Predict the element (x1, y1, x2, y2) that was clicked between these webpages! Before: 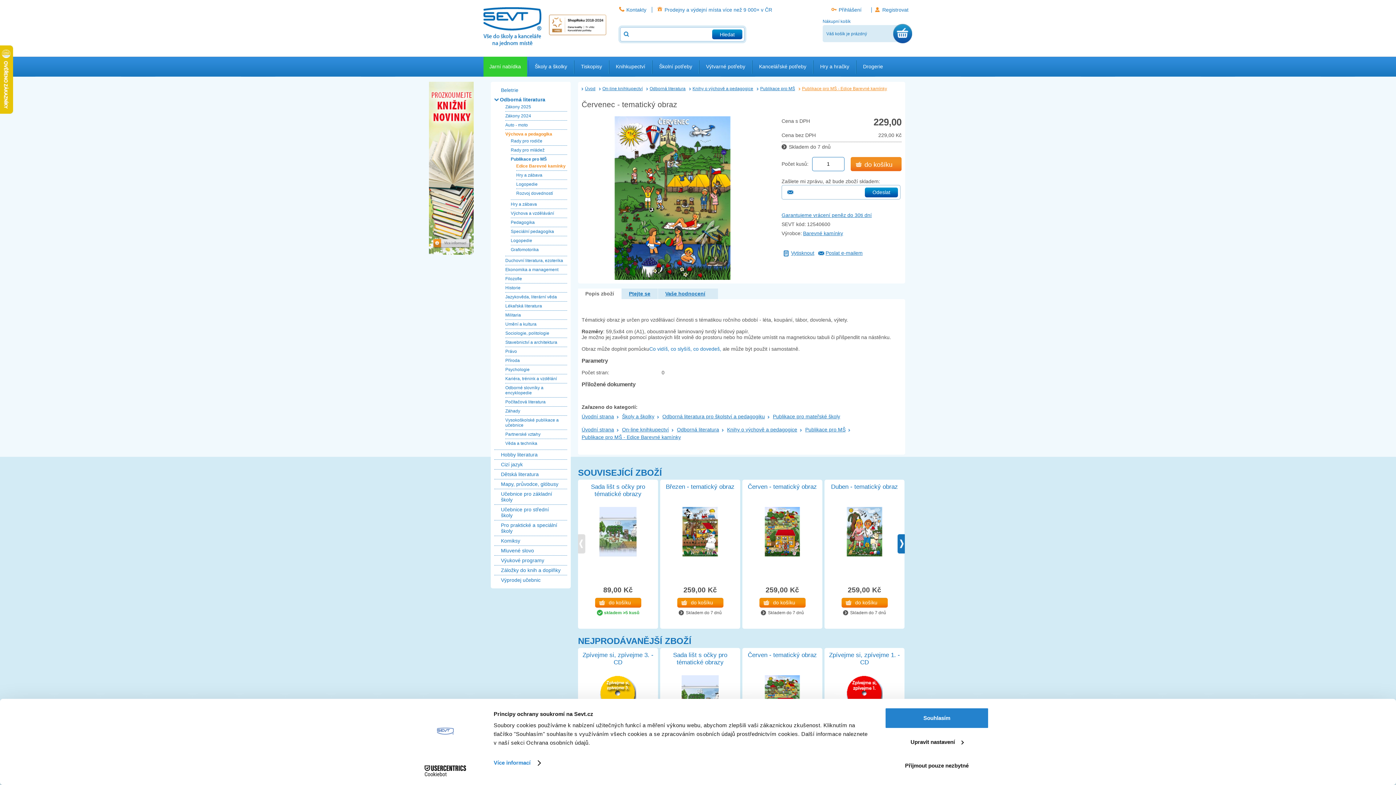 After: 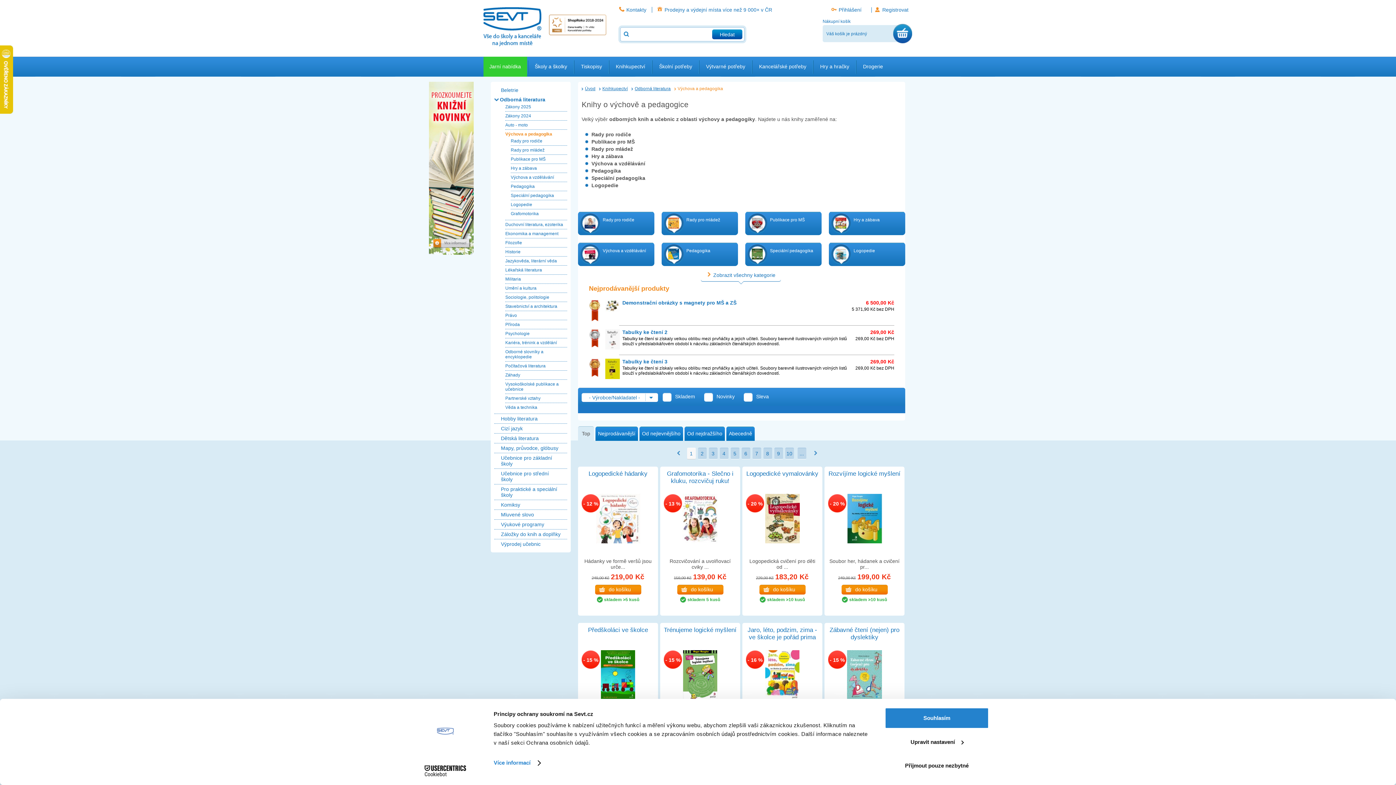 Action: bbox: (689, 86, 755, 93) label: Knihy o výchově a pedagogice